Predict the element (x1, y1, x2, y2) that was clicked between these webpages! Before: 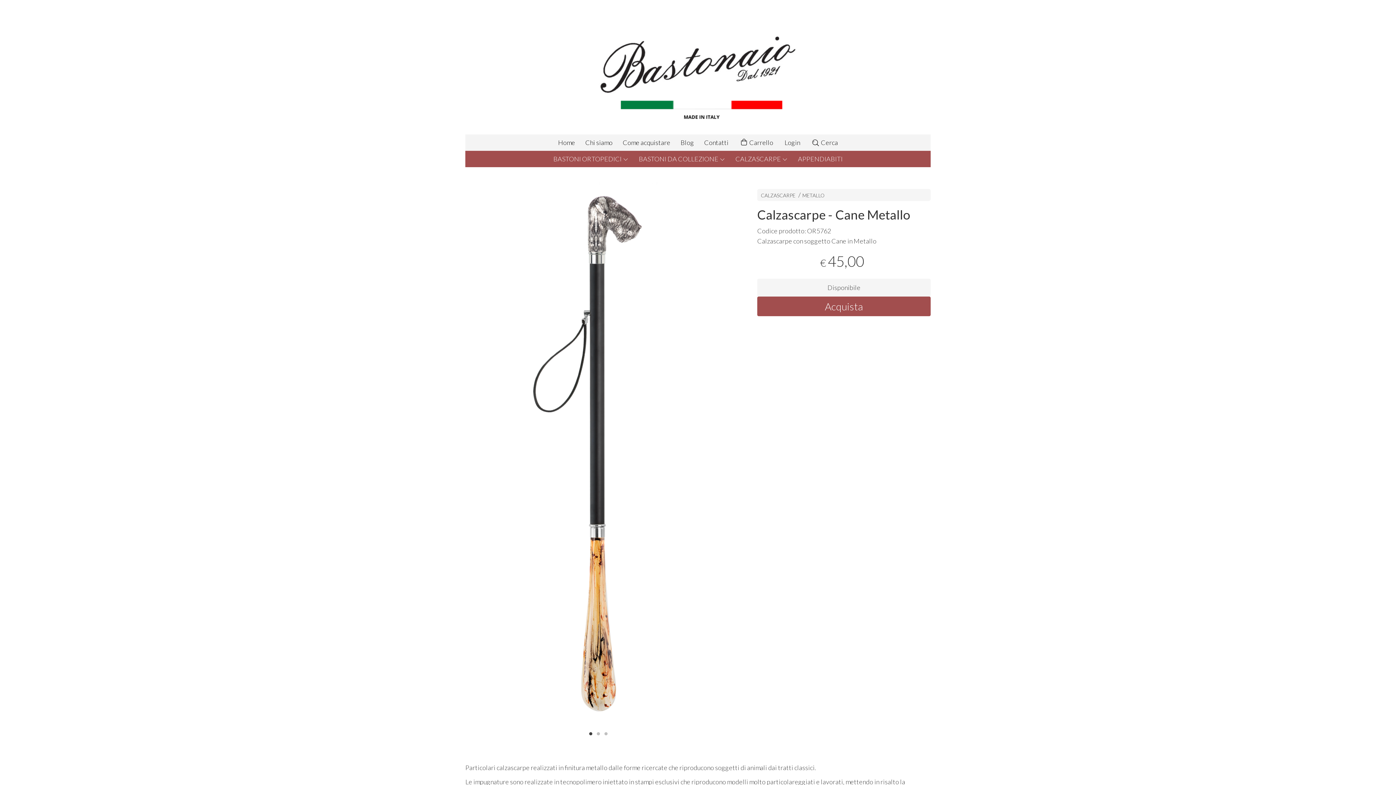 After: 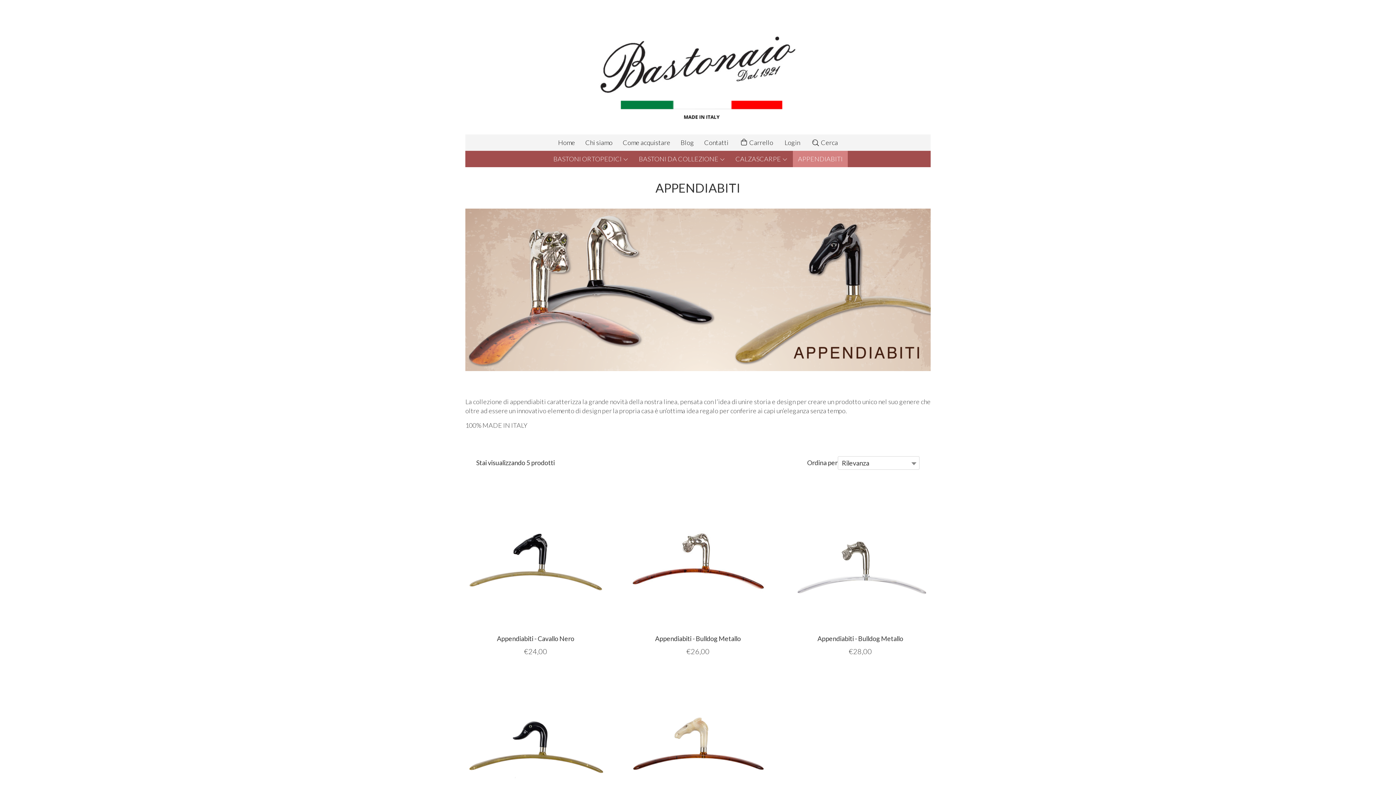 Action: bbox: (793, 150, 848, 167) label: APPENDIABITI